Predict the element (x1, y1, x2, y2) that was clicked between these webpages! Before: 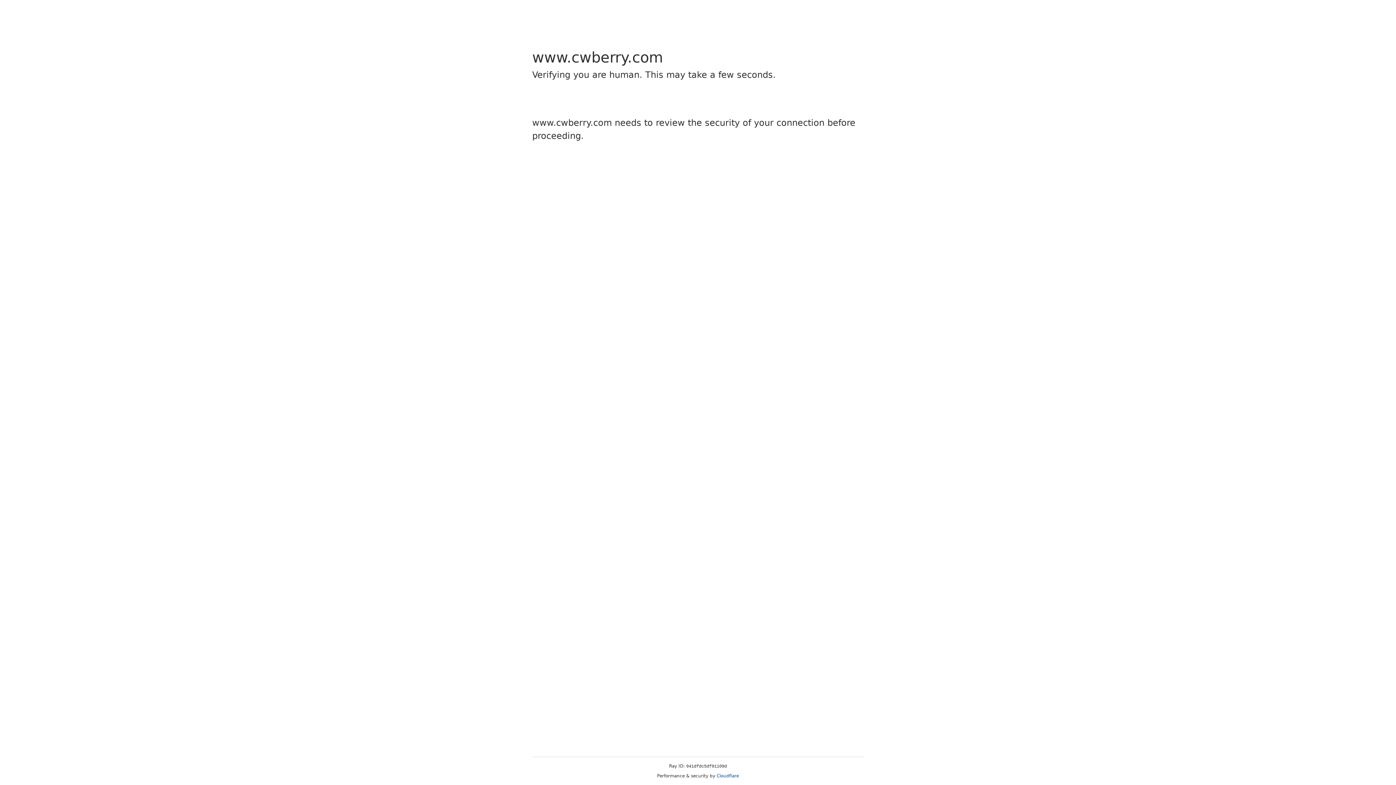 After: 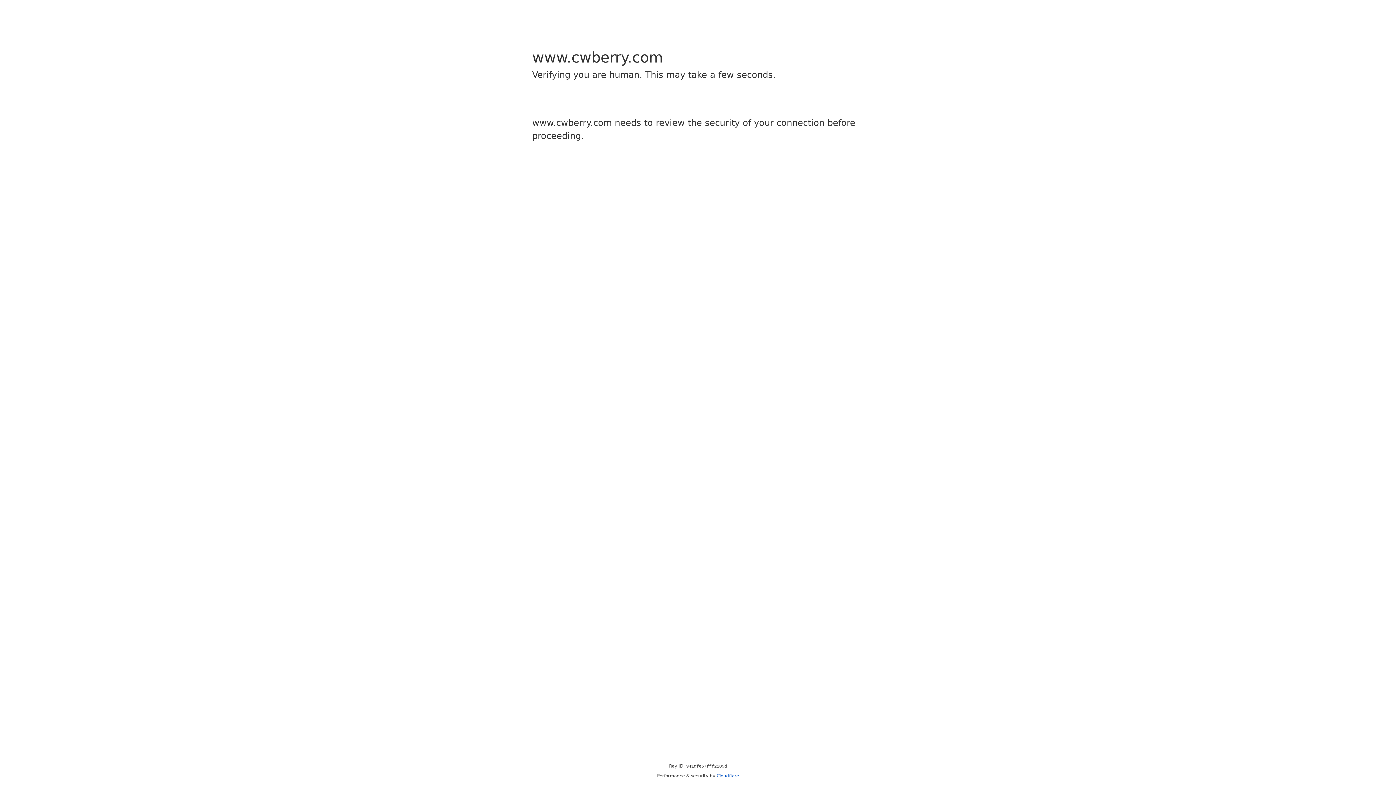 Action: label: Cloudflare bbox: (716, 773, 739, 778)